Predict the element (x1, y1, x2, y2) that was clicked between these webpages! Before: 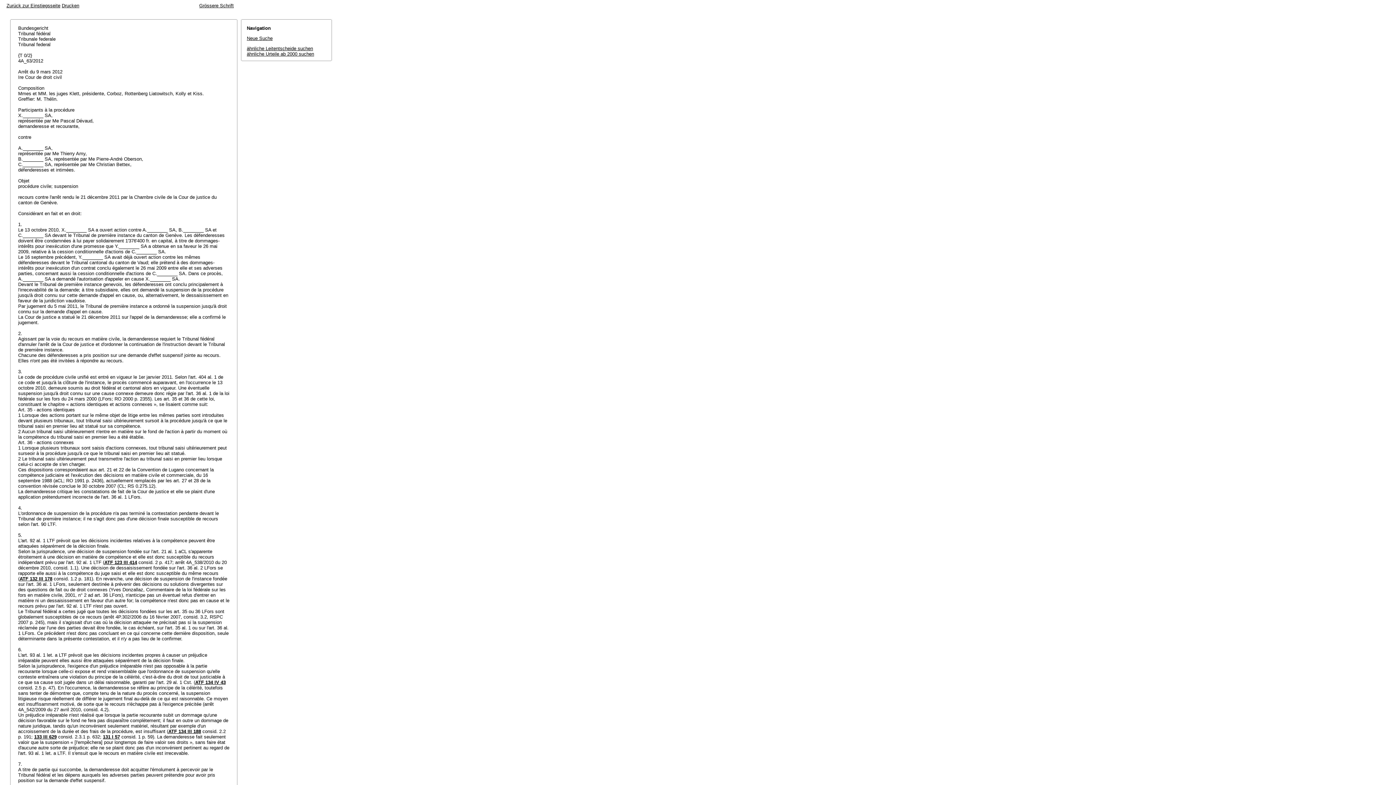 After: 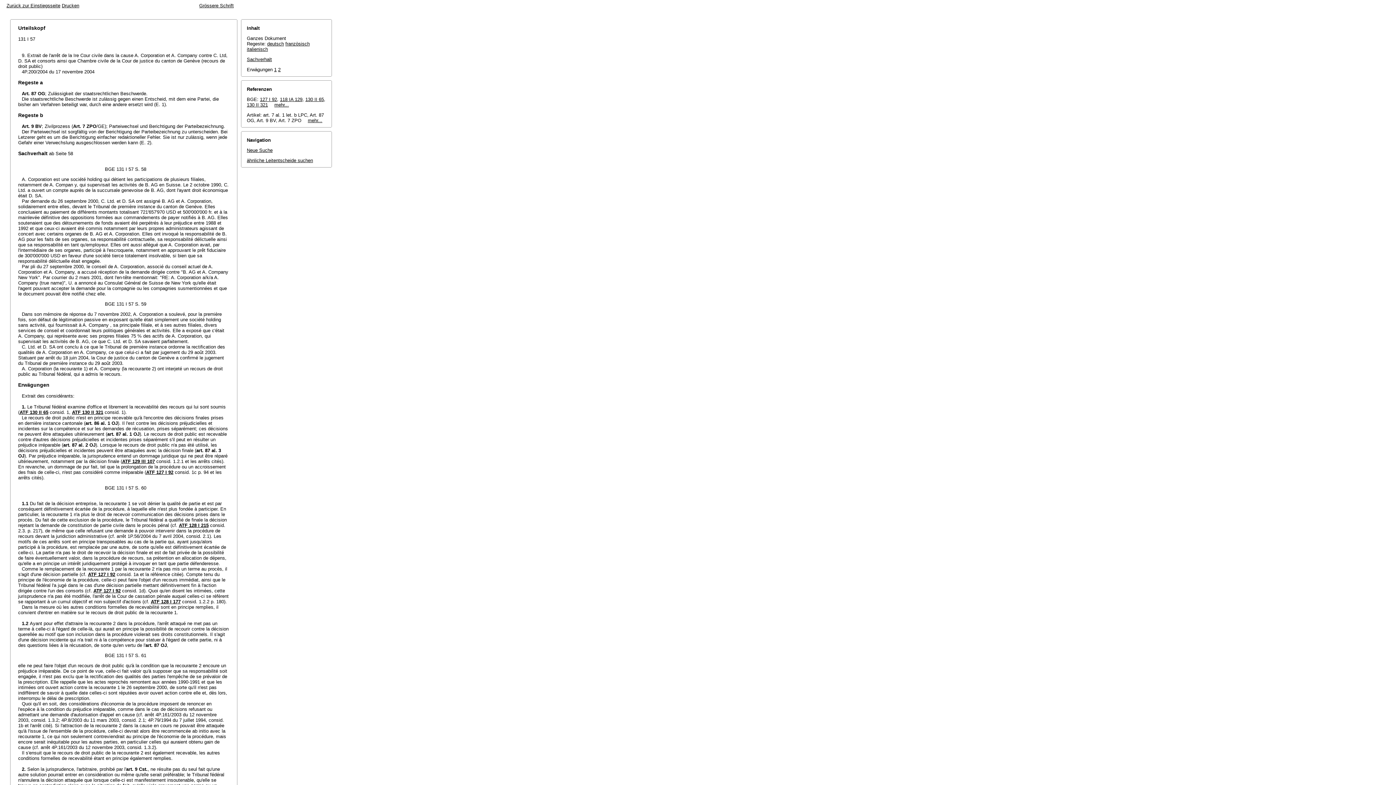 Action: bbox: (102, 734, 120, 740) label: 131 I 57